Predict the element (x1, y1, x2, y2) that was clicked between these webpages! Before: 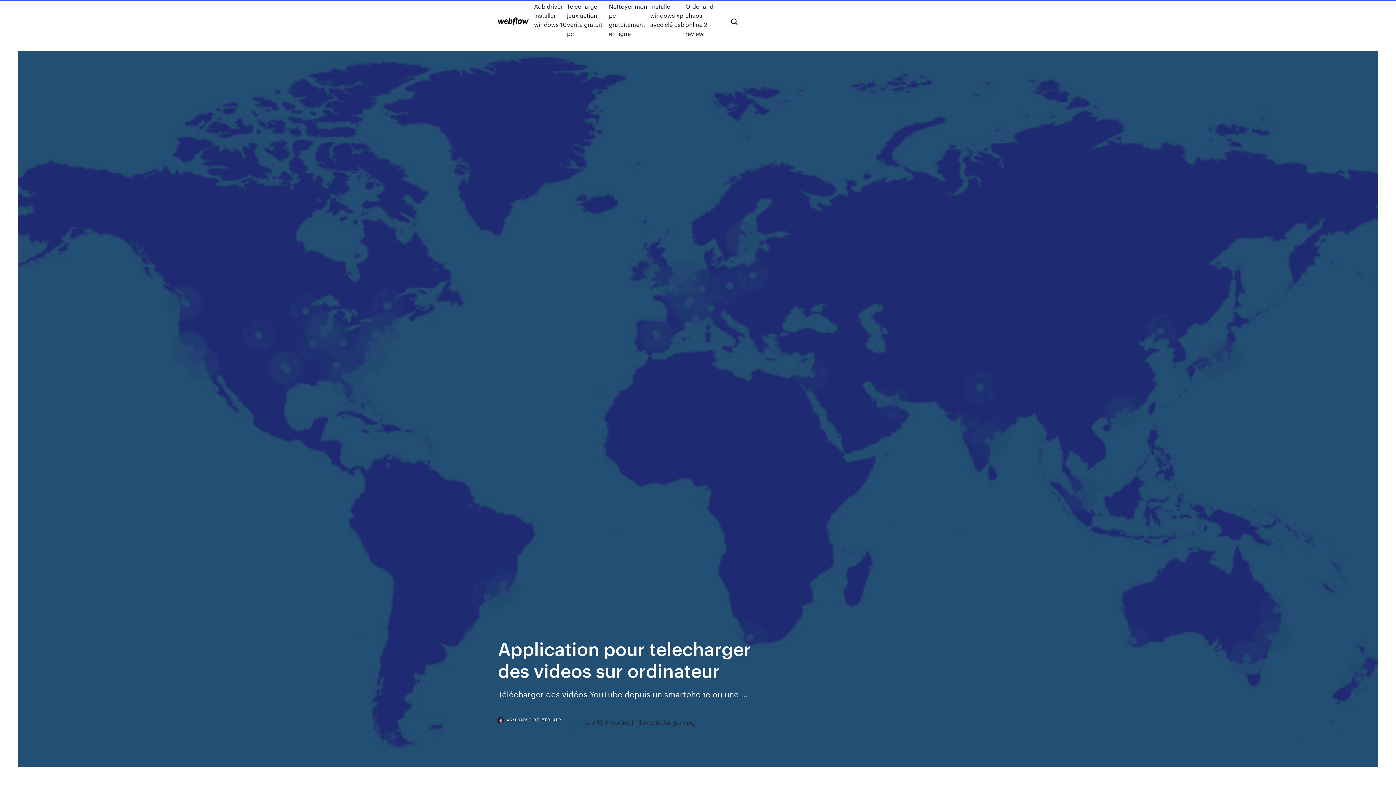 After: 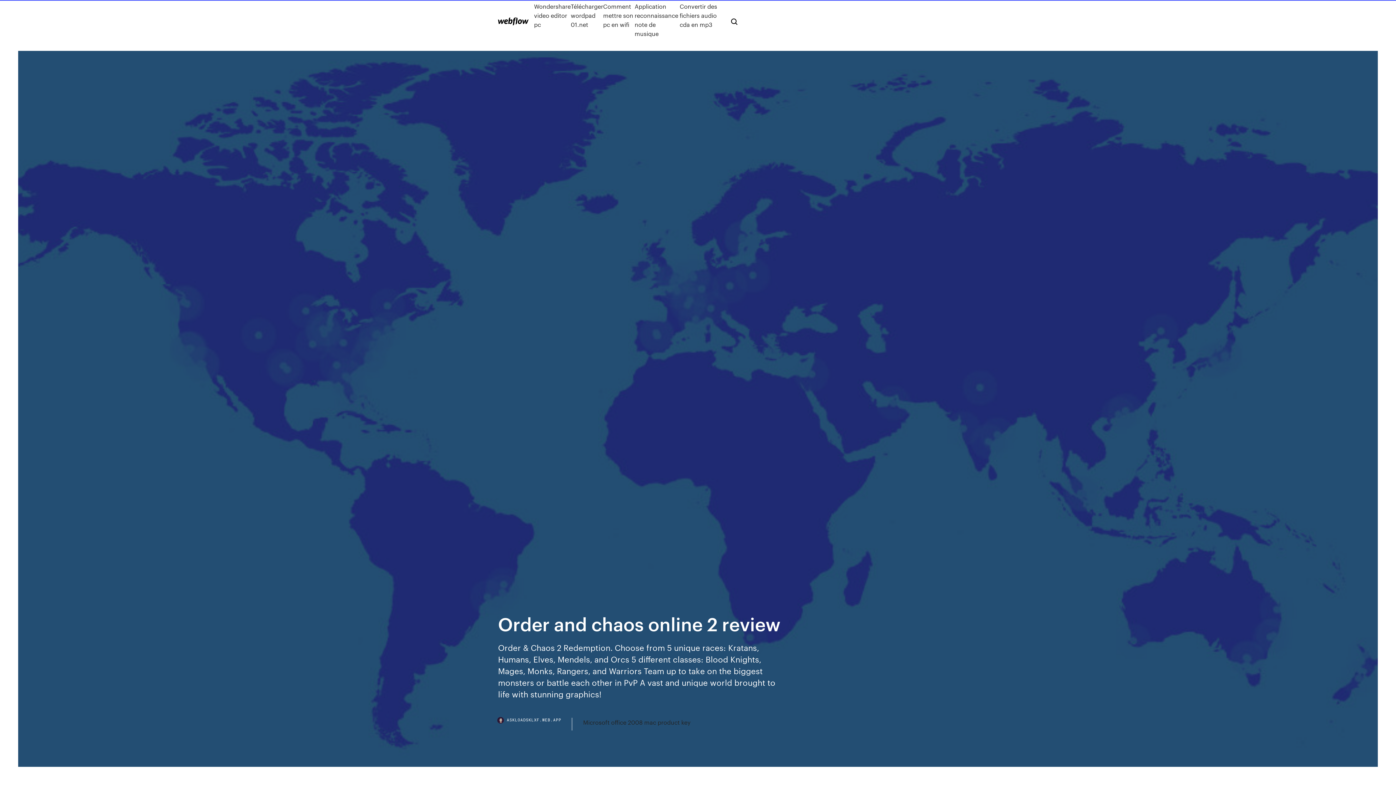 Action: bbox: (685, 1, 719, 38) label: Order and chaos online 2 review